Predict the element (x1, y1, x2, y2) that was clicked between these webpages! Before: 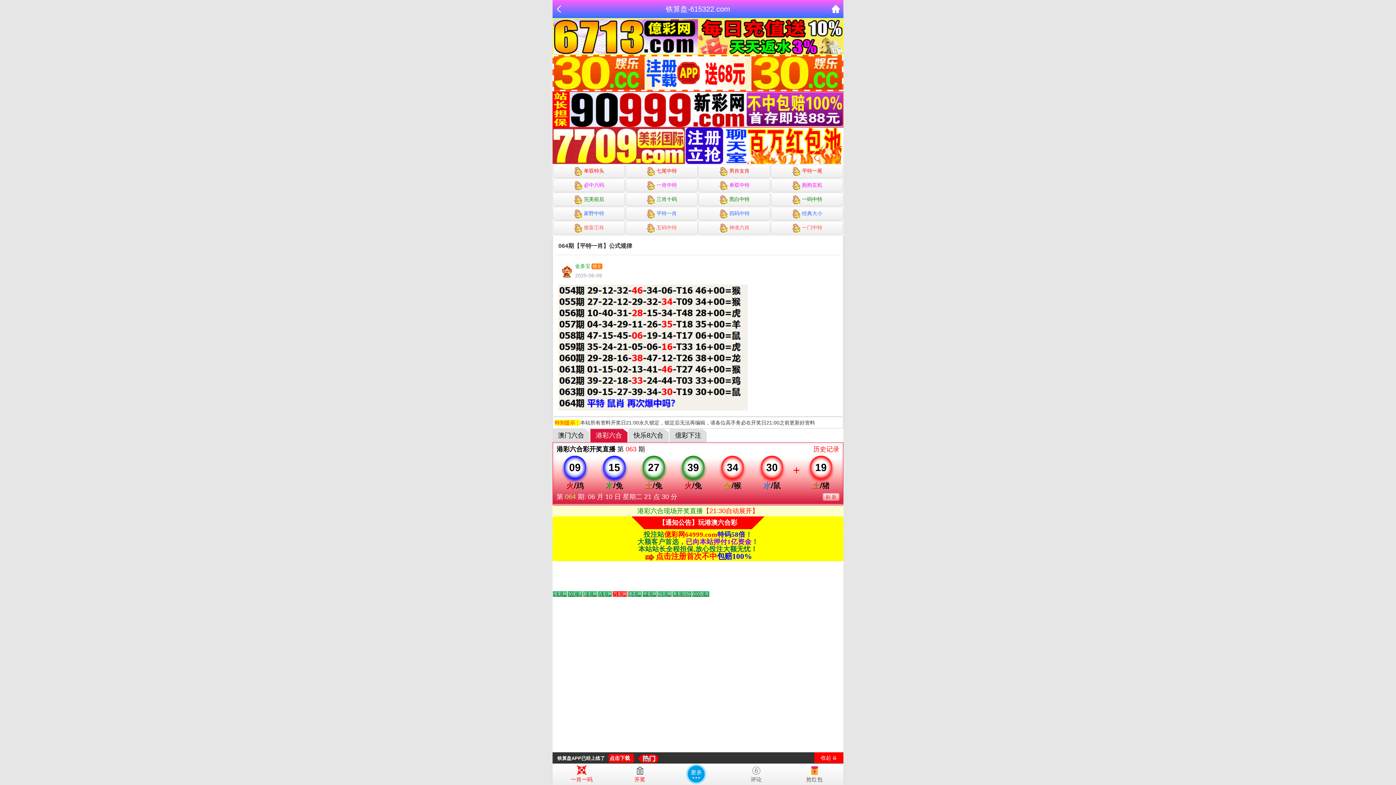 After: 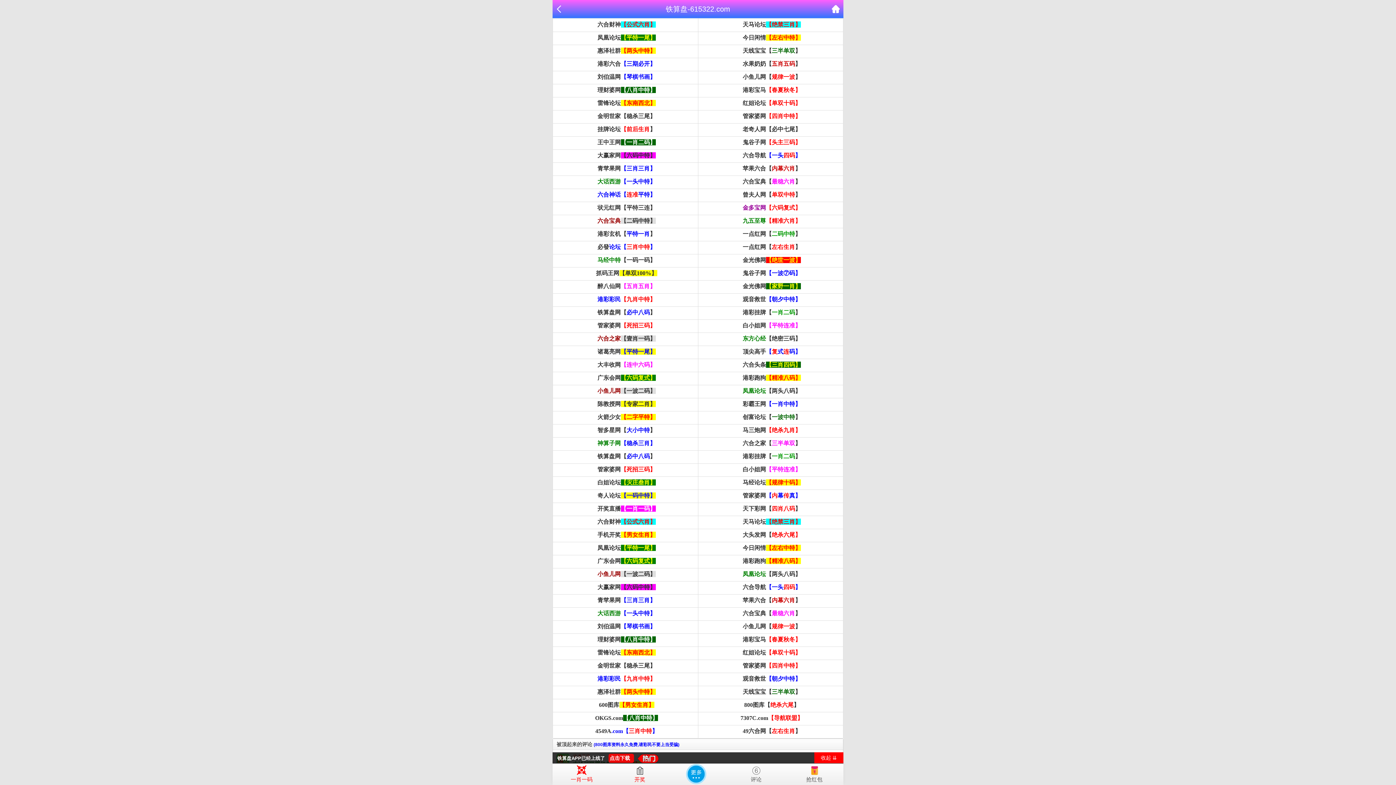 Action: label: 评论 bbox: (727, 763, 785, 782)